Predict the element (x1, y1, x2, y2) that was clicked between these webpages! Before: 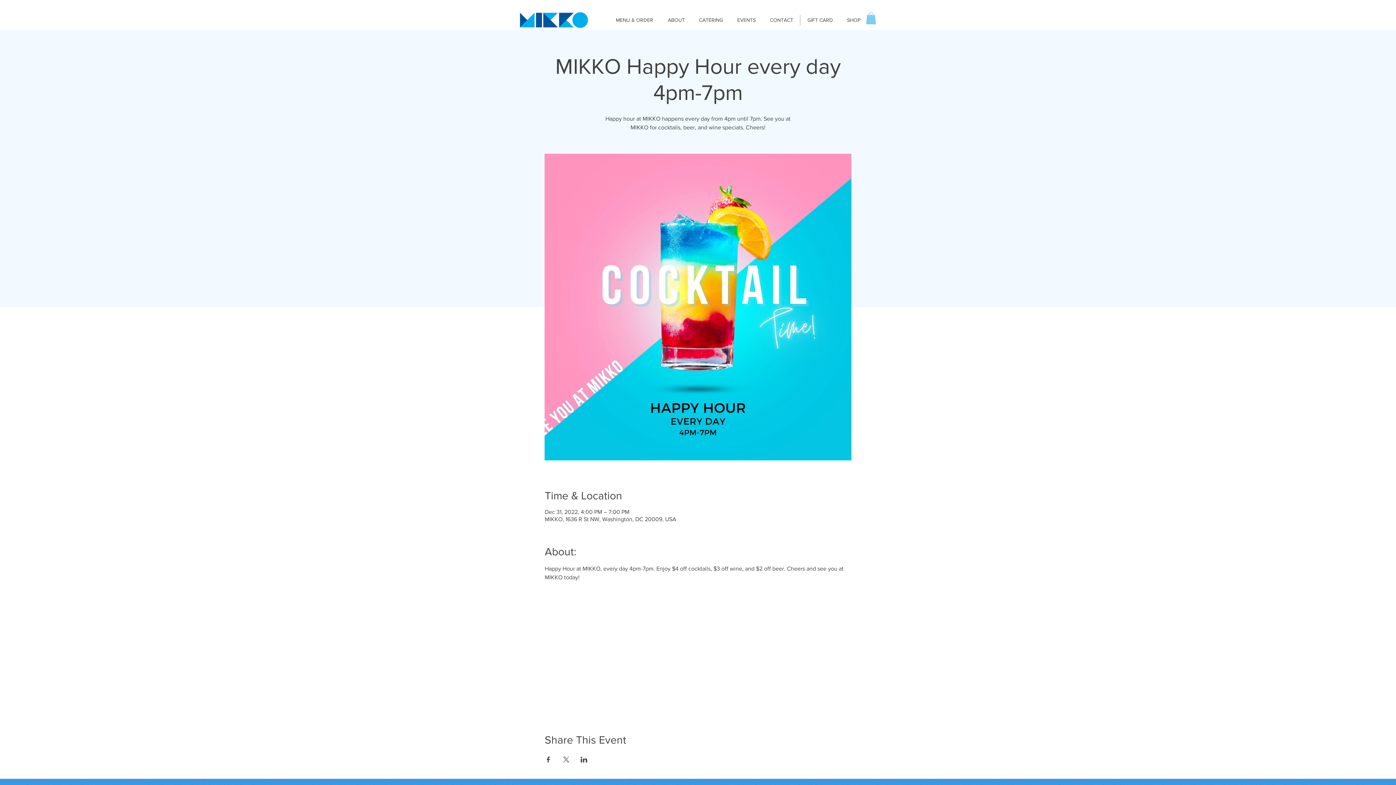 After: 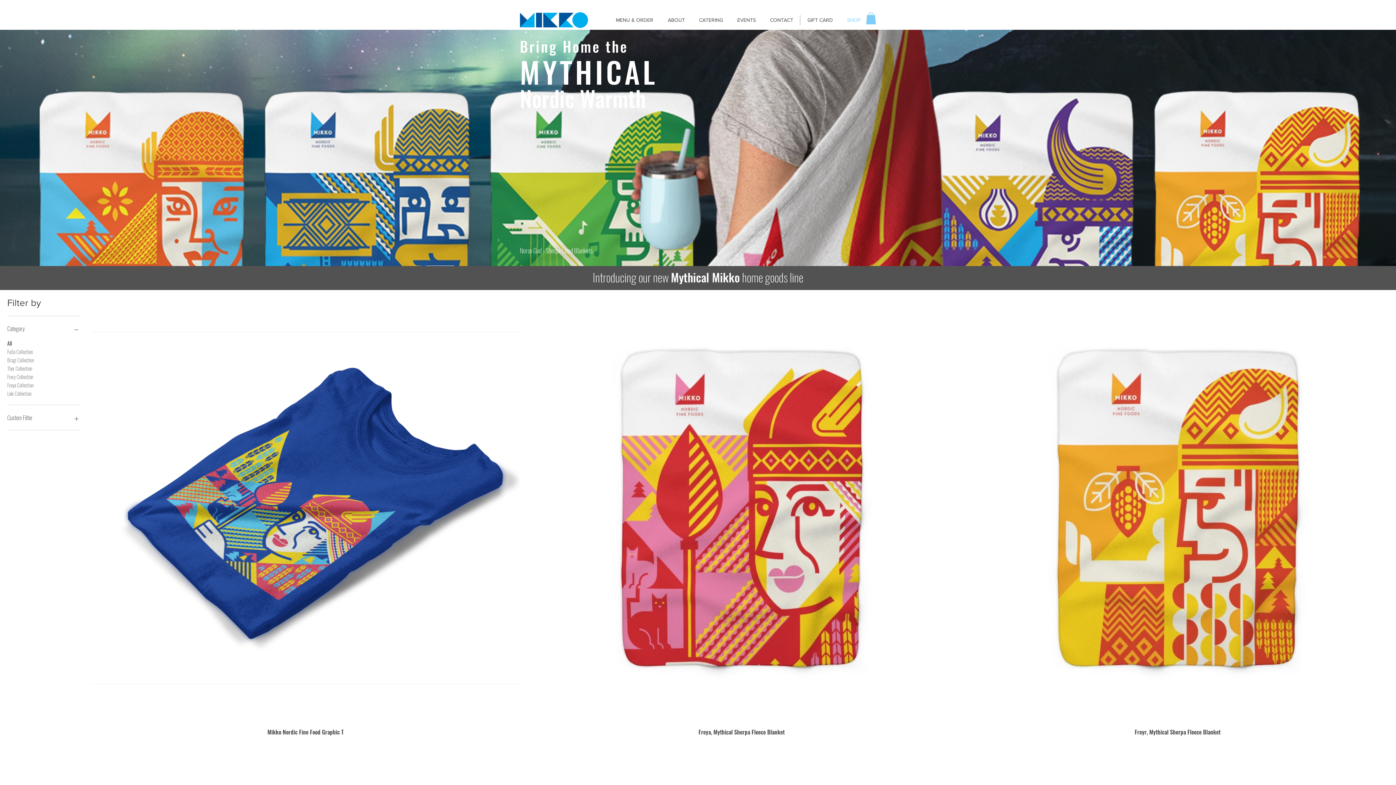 Action: bbox: (838, 12, 866, 28) label: SHOP